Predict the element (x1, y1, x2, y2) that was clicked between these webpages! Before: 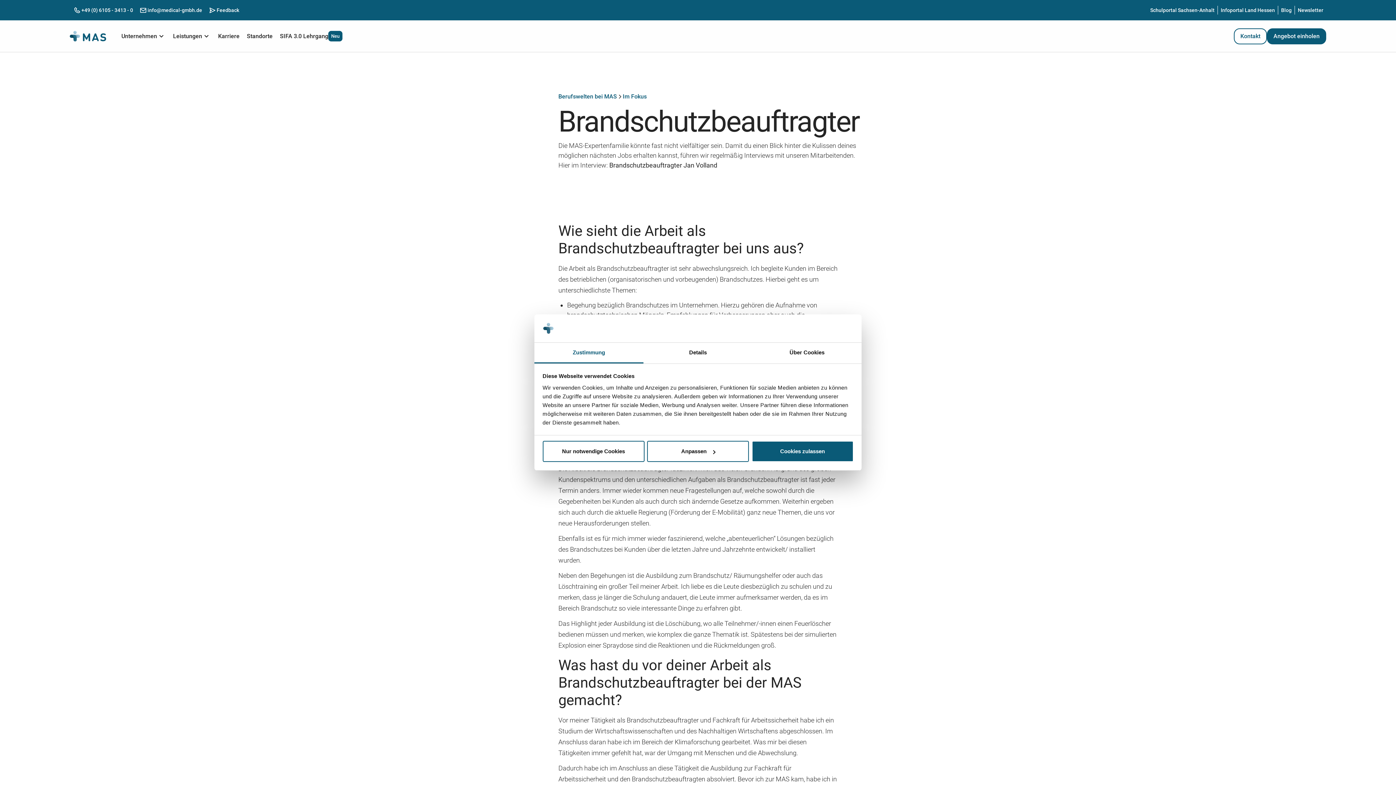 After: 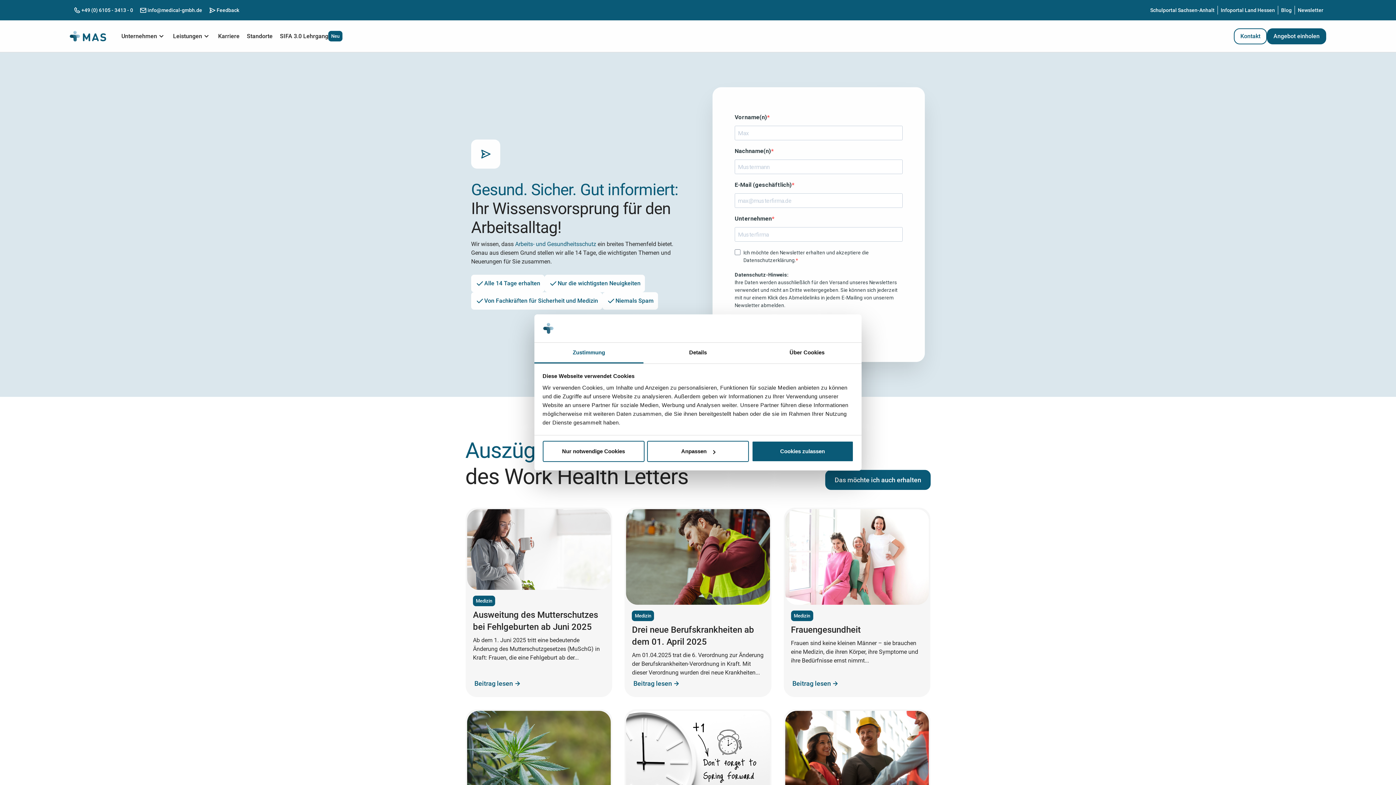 Action: bbox: (1295, 3, 1326, 16) label: Newsletter